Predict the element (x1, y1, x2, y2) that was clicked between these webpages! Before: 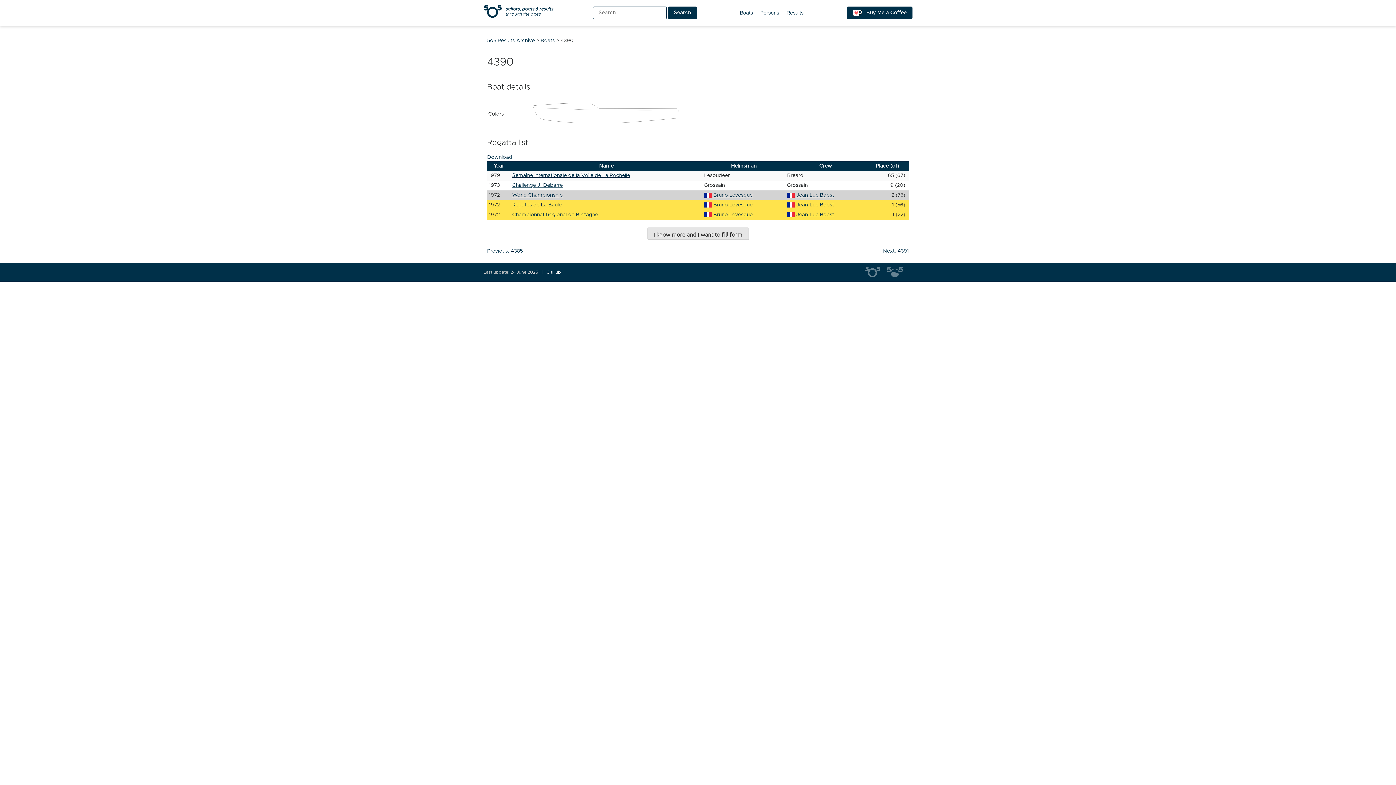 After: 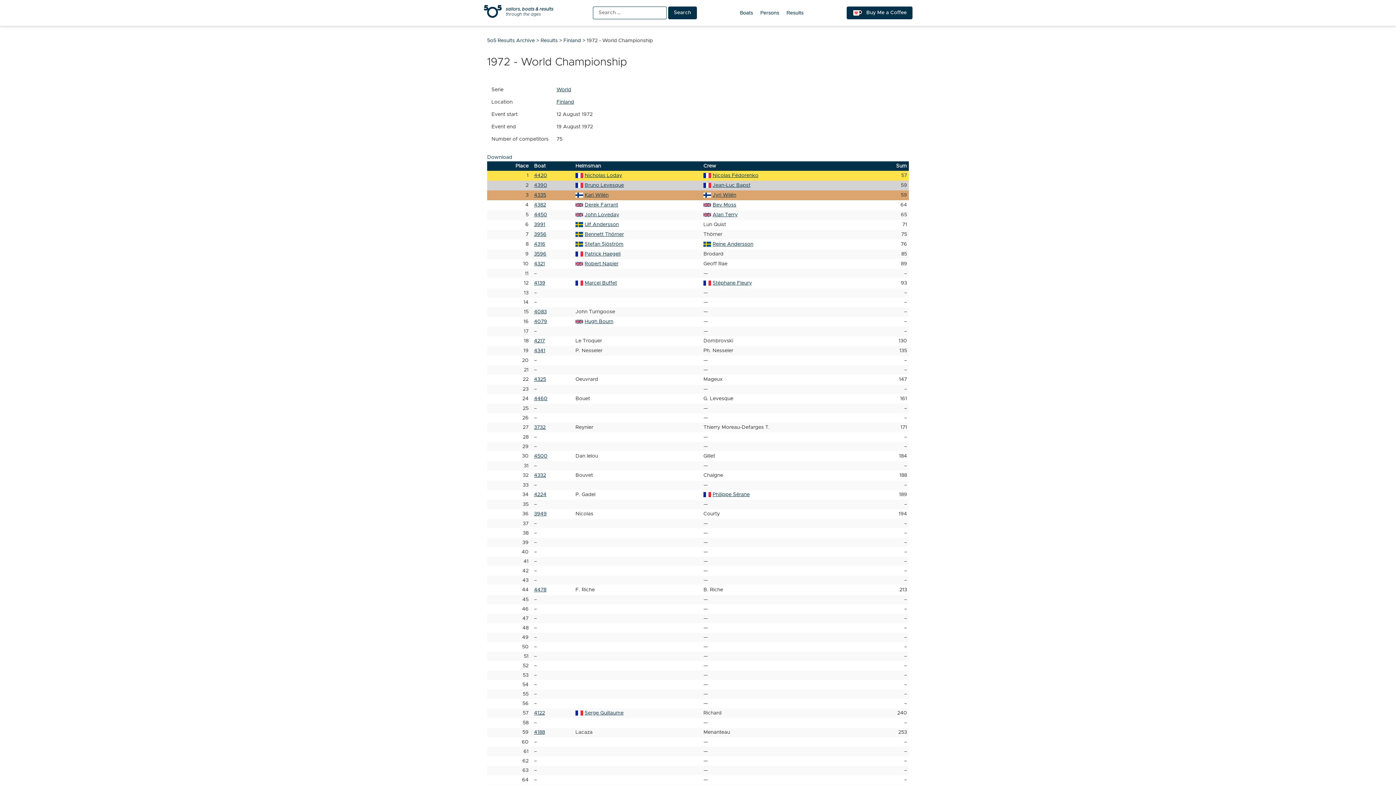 Action: label: World Championship bbox: (512, 191, 700, 199)